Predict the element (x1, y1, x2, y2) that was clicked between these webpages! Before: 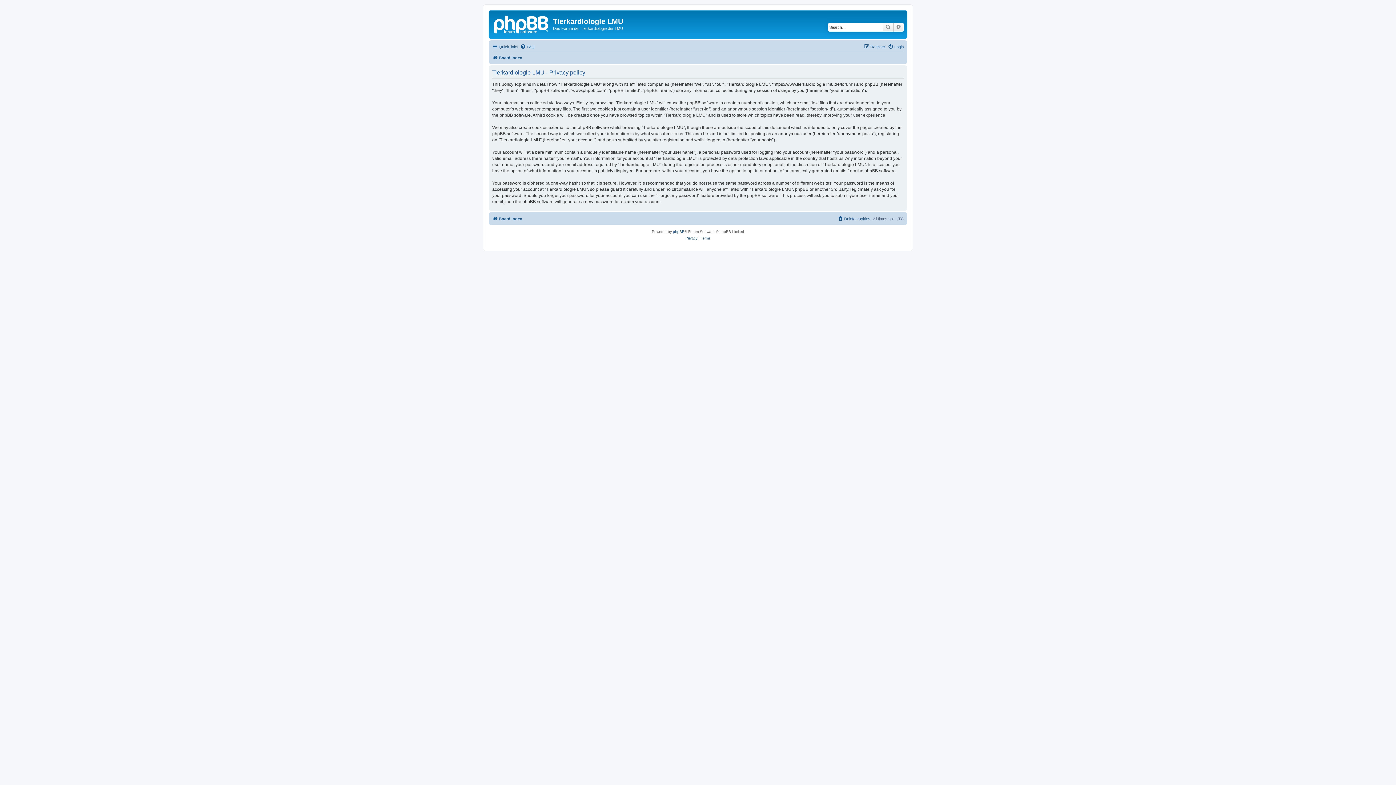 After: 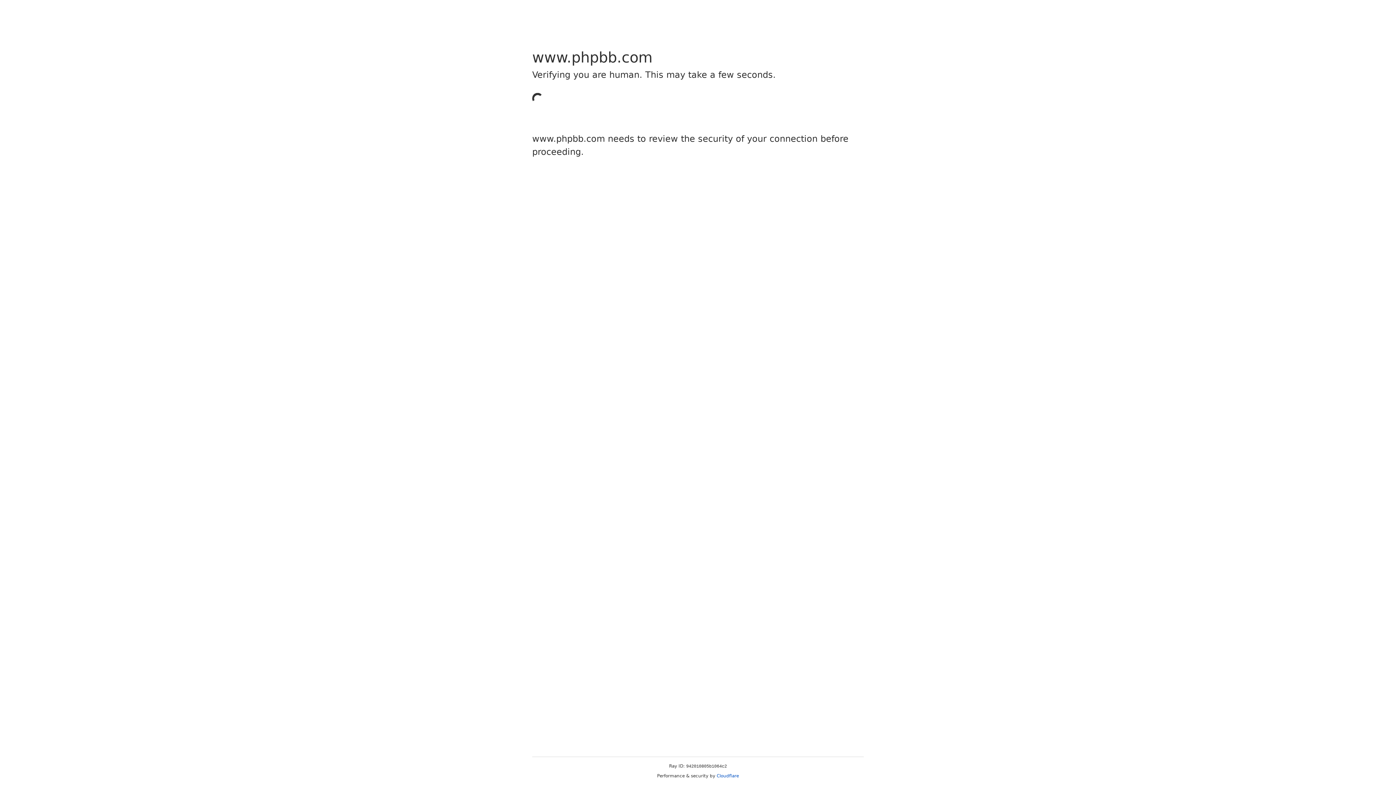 Action: bbox: (673, 228, 684, 235) label: phpBB